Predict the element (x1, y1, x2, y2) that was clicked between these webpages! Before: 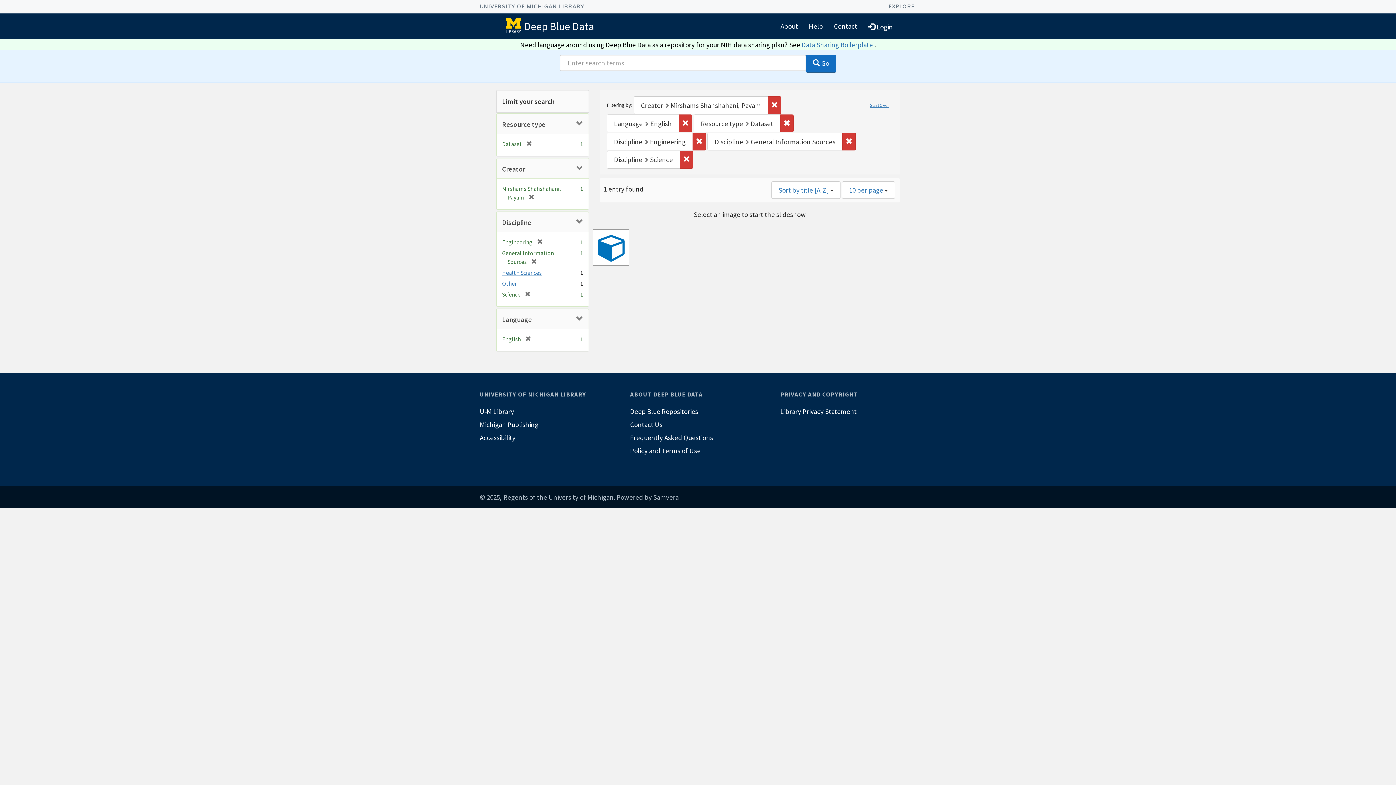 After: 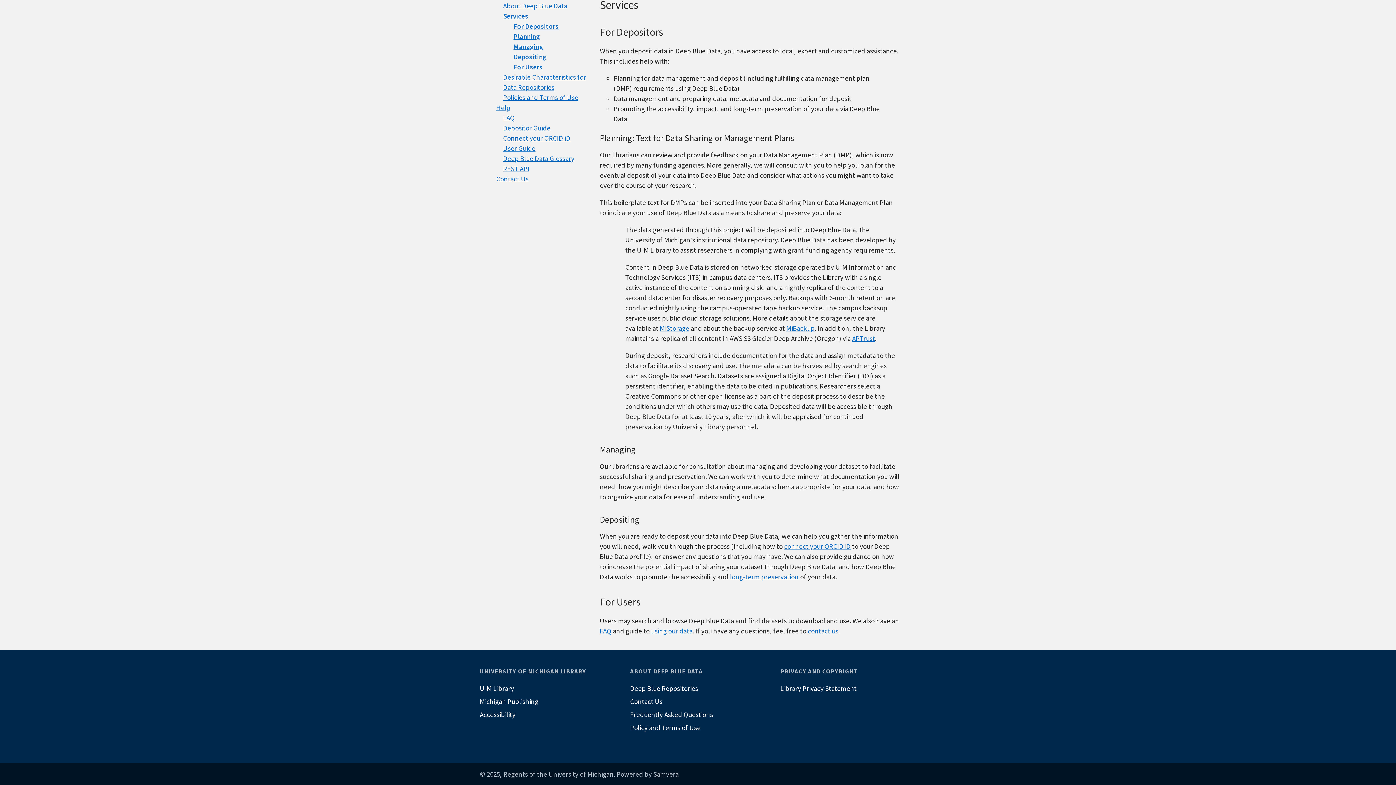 Action: label: Data Sharing Boilerplate bbox: (801, 40, 873, 48)